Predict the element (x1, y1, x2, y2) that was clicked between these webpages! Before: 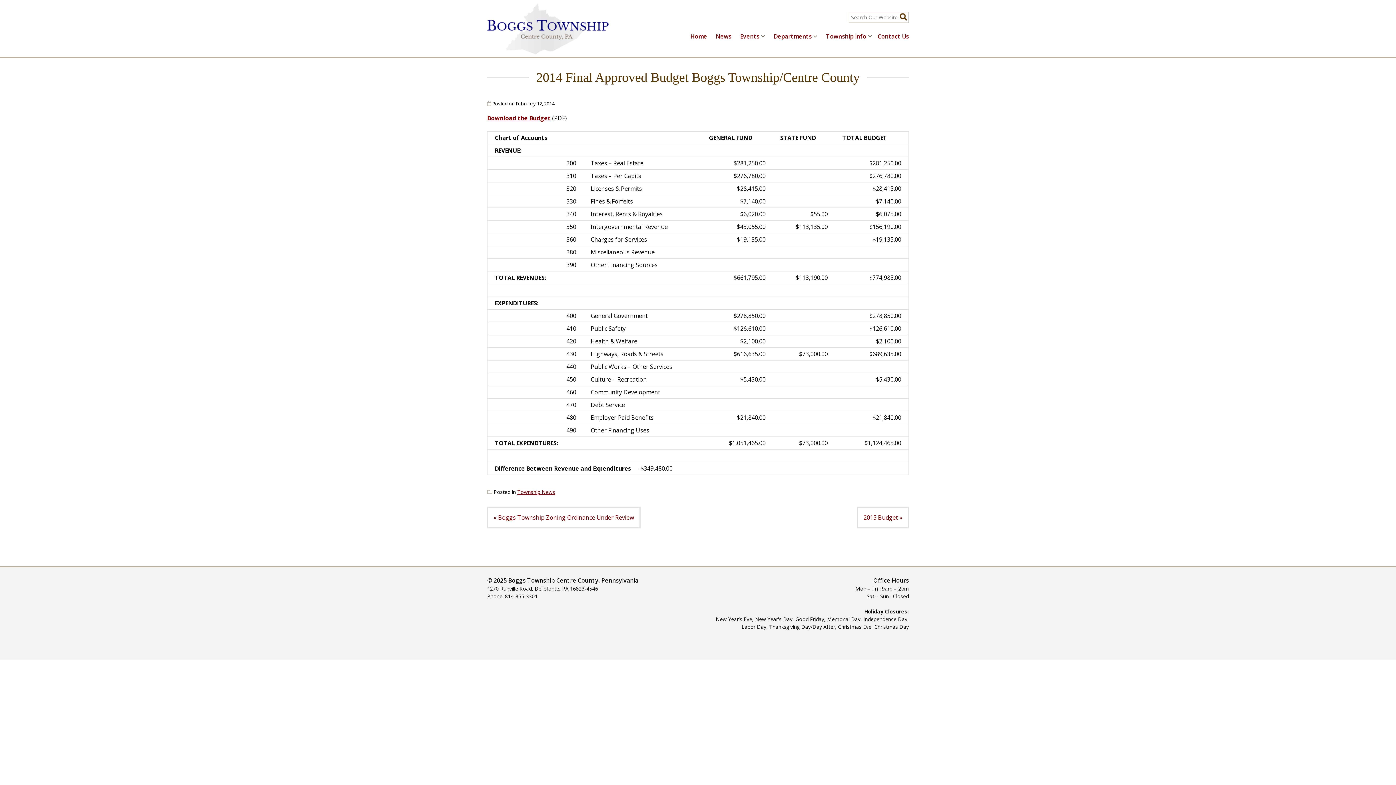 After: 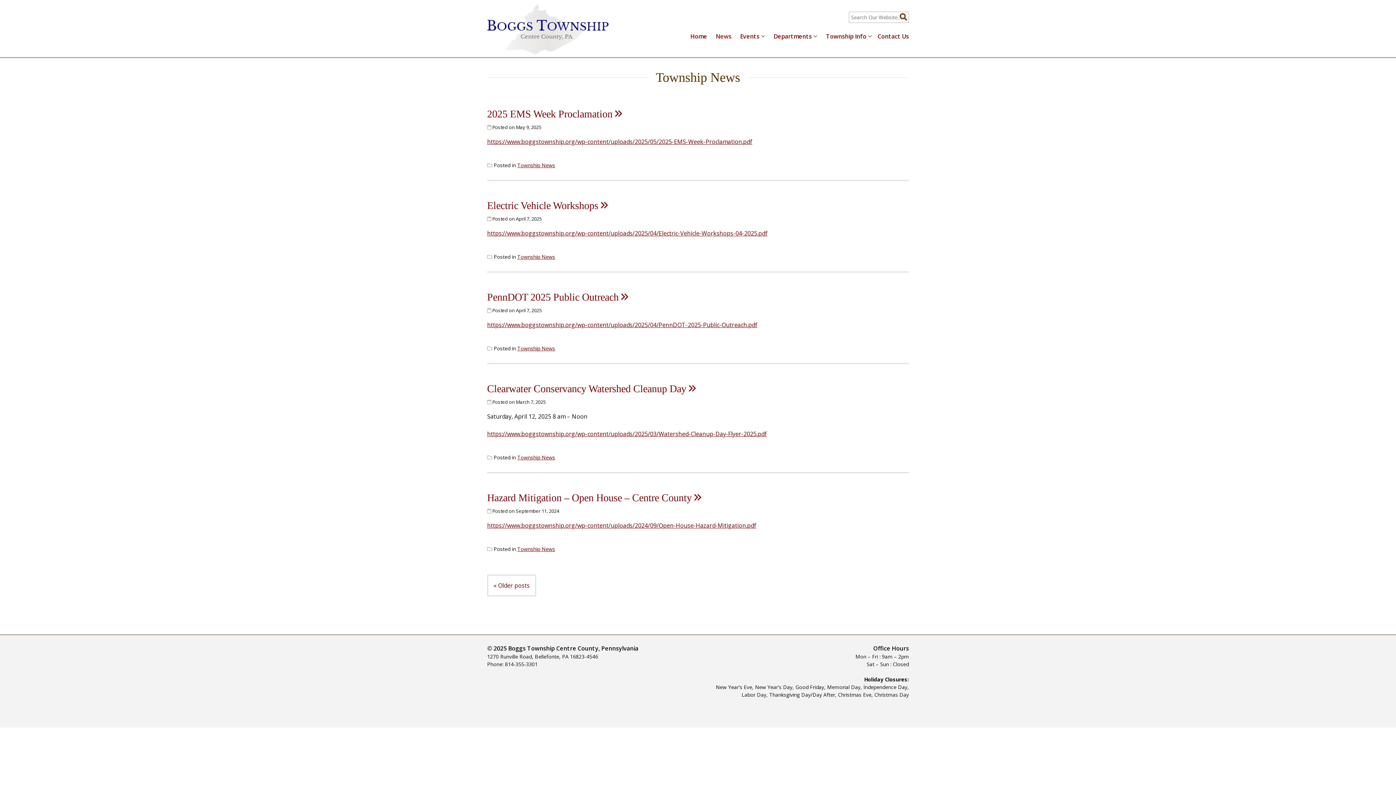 Action: bbox: (517, 488, 555, 495) label: Township News